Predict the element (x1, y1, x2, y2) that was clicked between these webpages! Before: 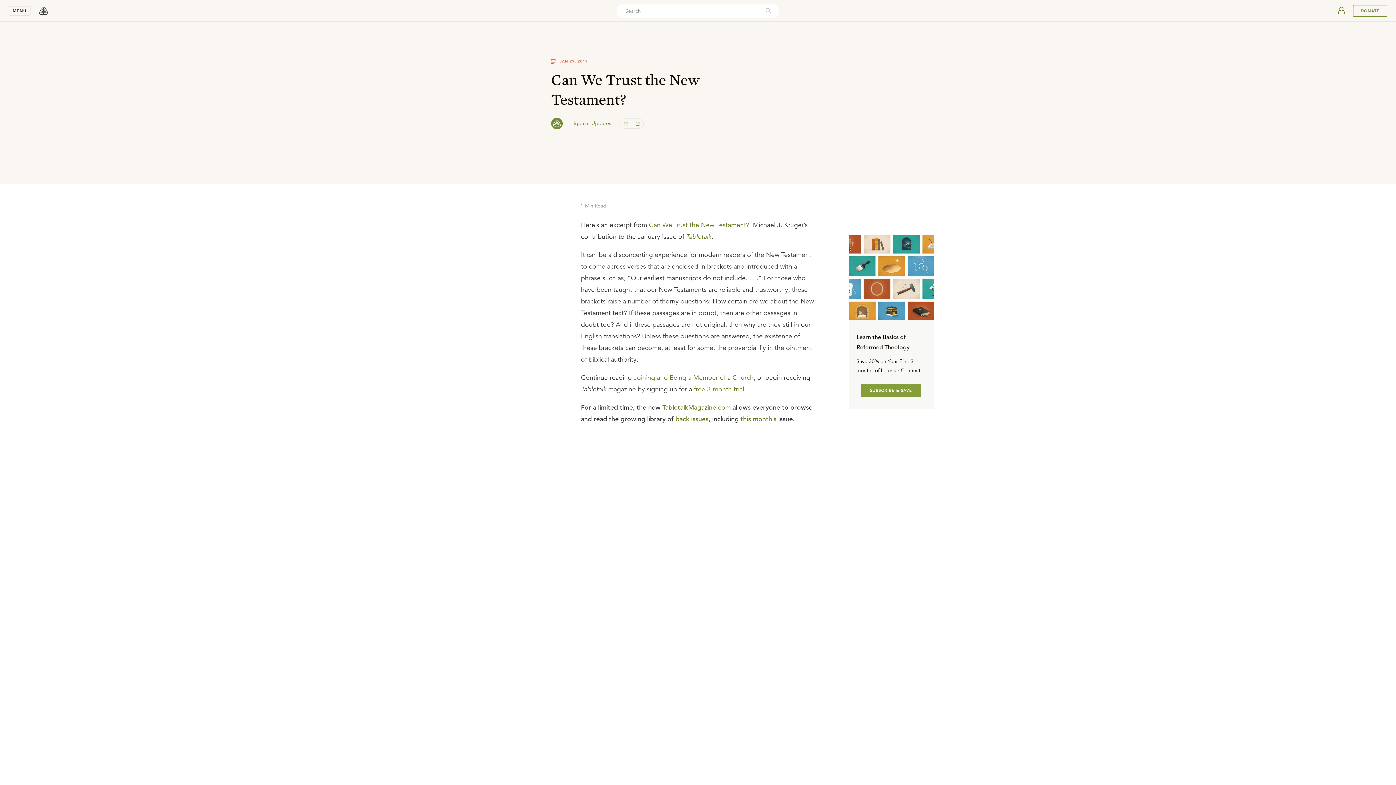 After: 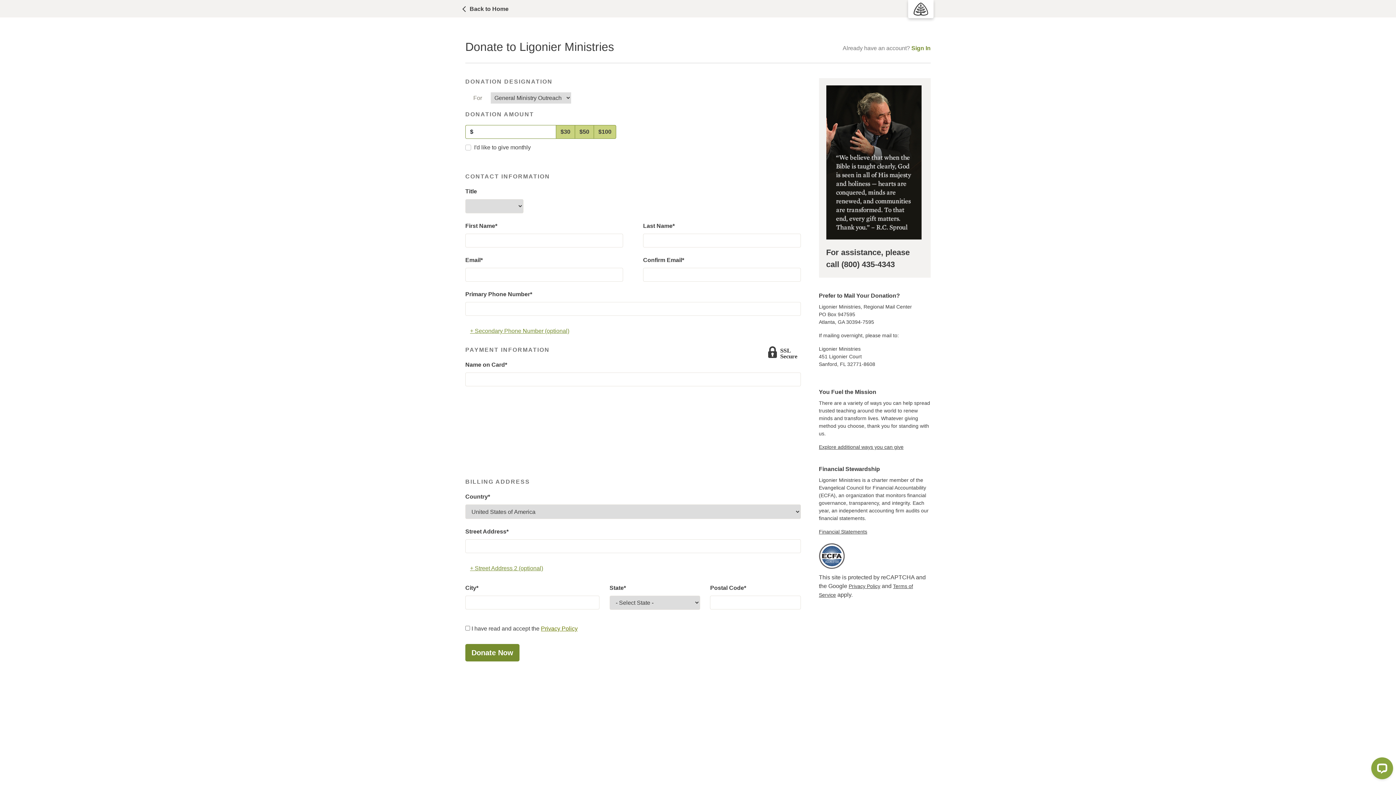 Action: label: [object Object] bbox: (1353, 5, 1387, 16)